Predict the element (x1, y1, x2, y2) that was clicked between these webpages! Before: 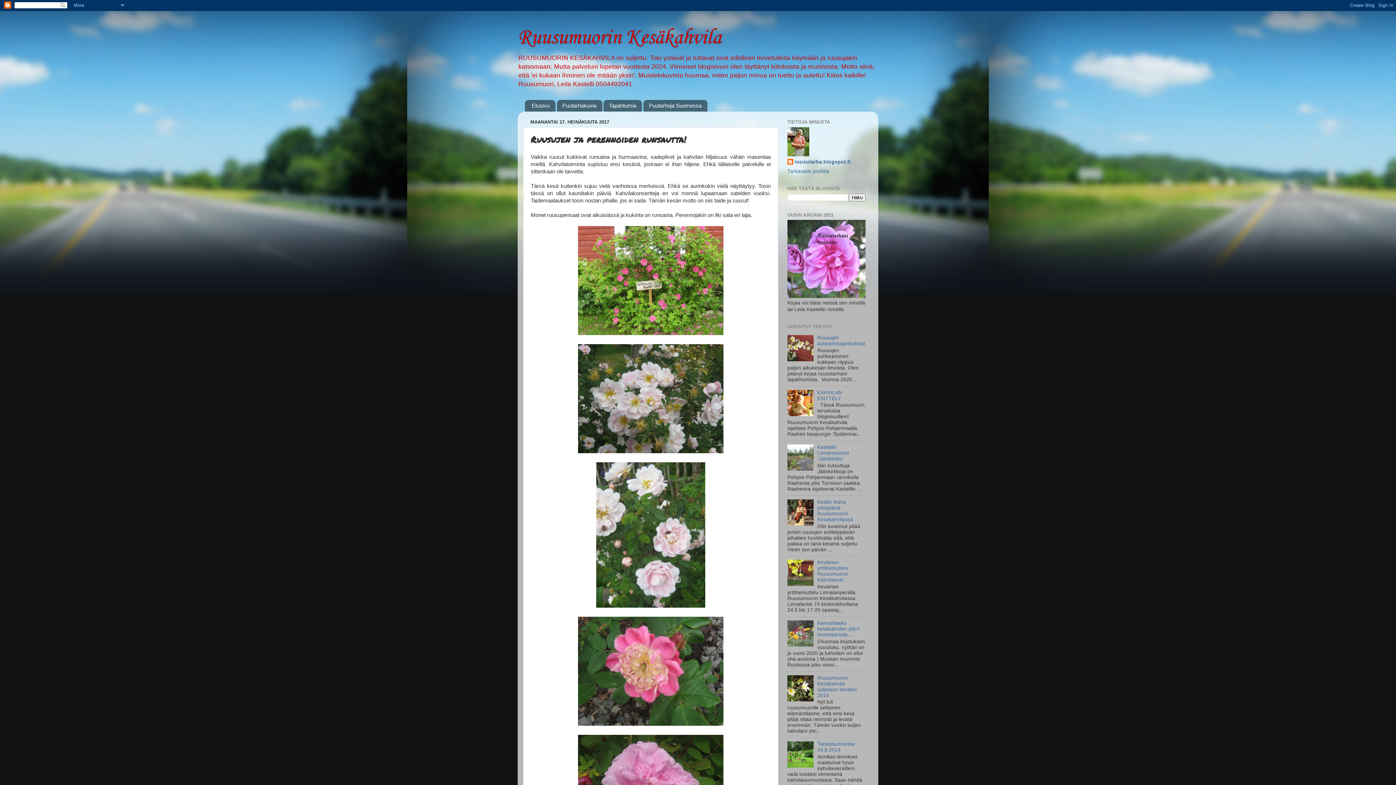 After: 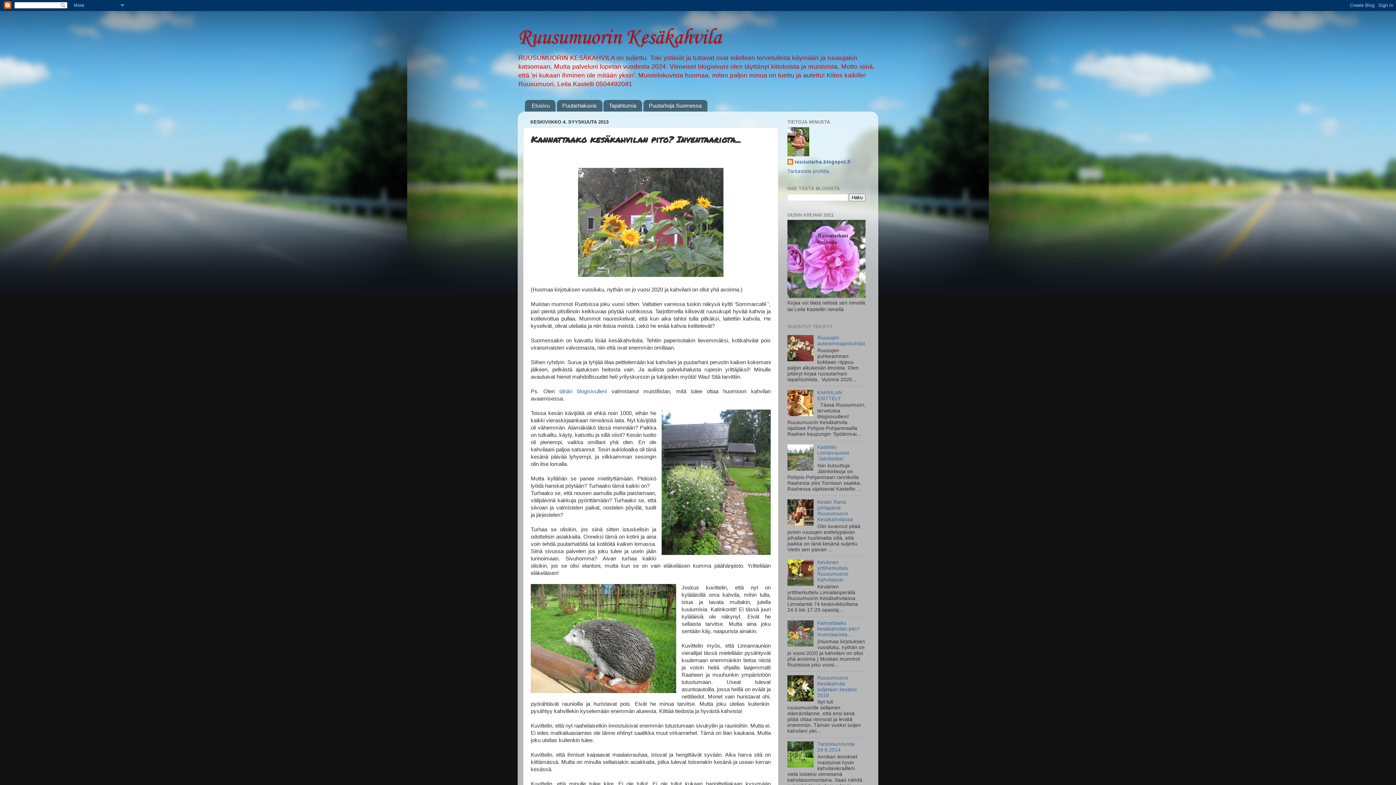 Action: label: Kannattaako kesäkahvilan pito? Inventaariota... bbox: (817, 620, 860, 637)